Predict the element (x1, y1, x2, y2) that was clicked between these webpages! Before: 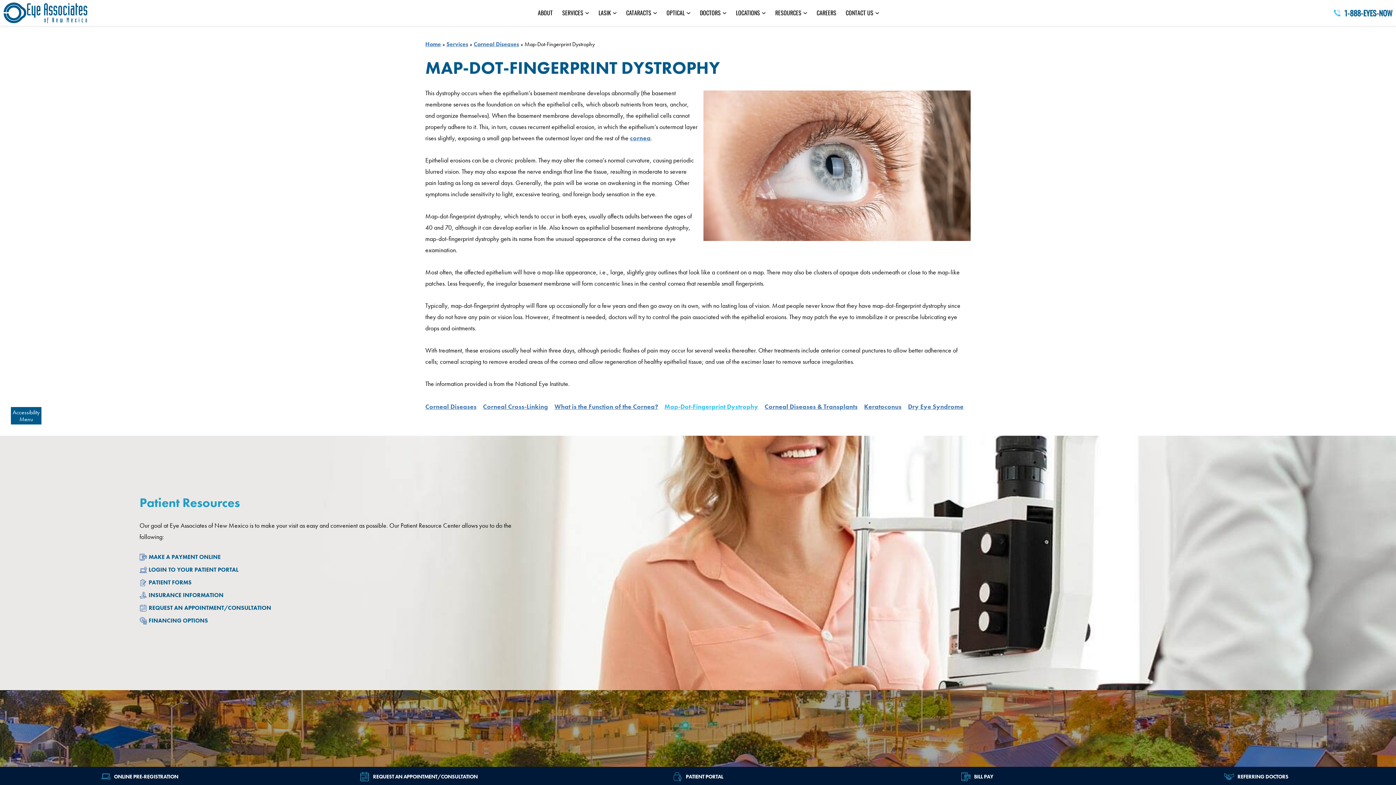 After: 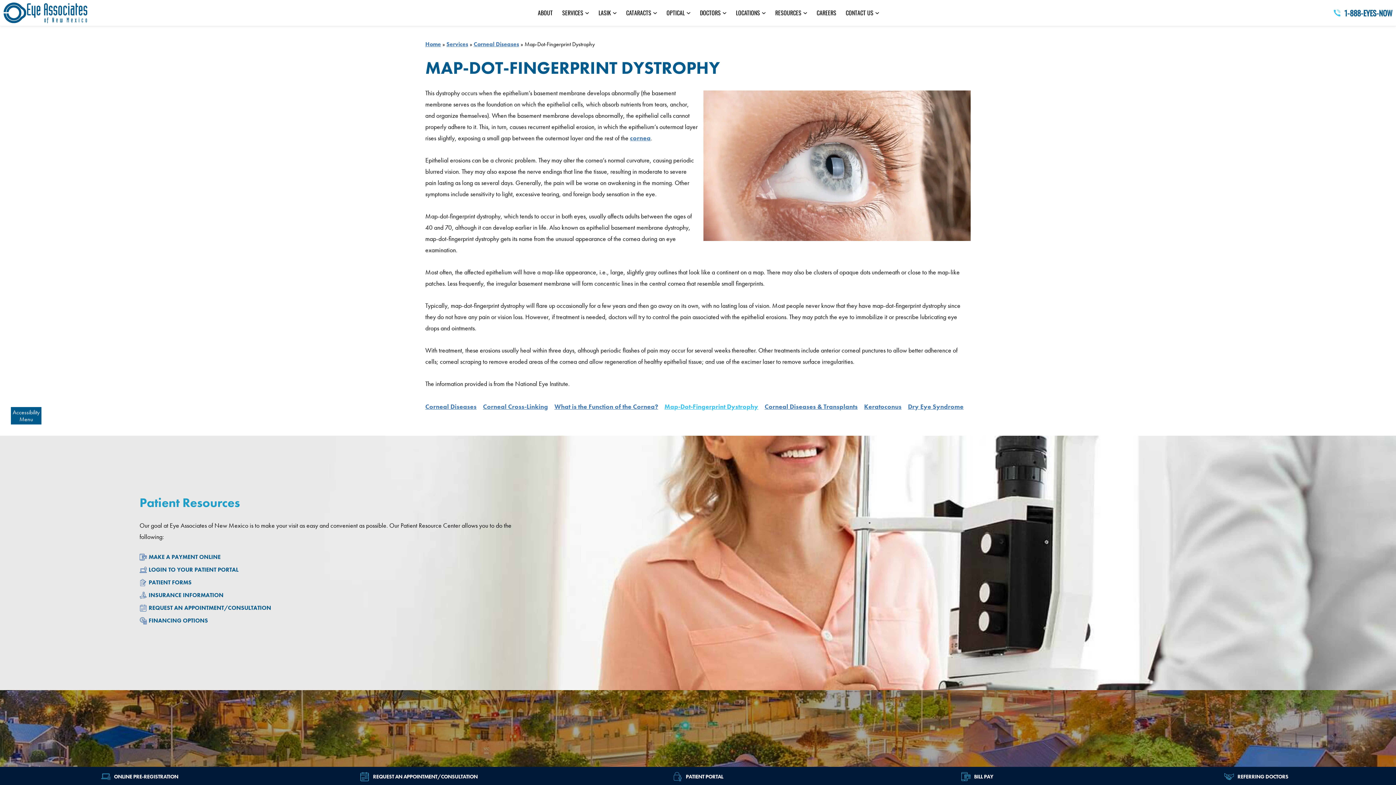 Action: bbox: (664, 402, 758, 410) label: Map-Dot-Fingerprint Dystrophy